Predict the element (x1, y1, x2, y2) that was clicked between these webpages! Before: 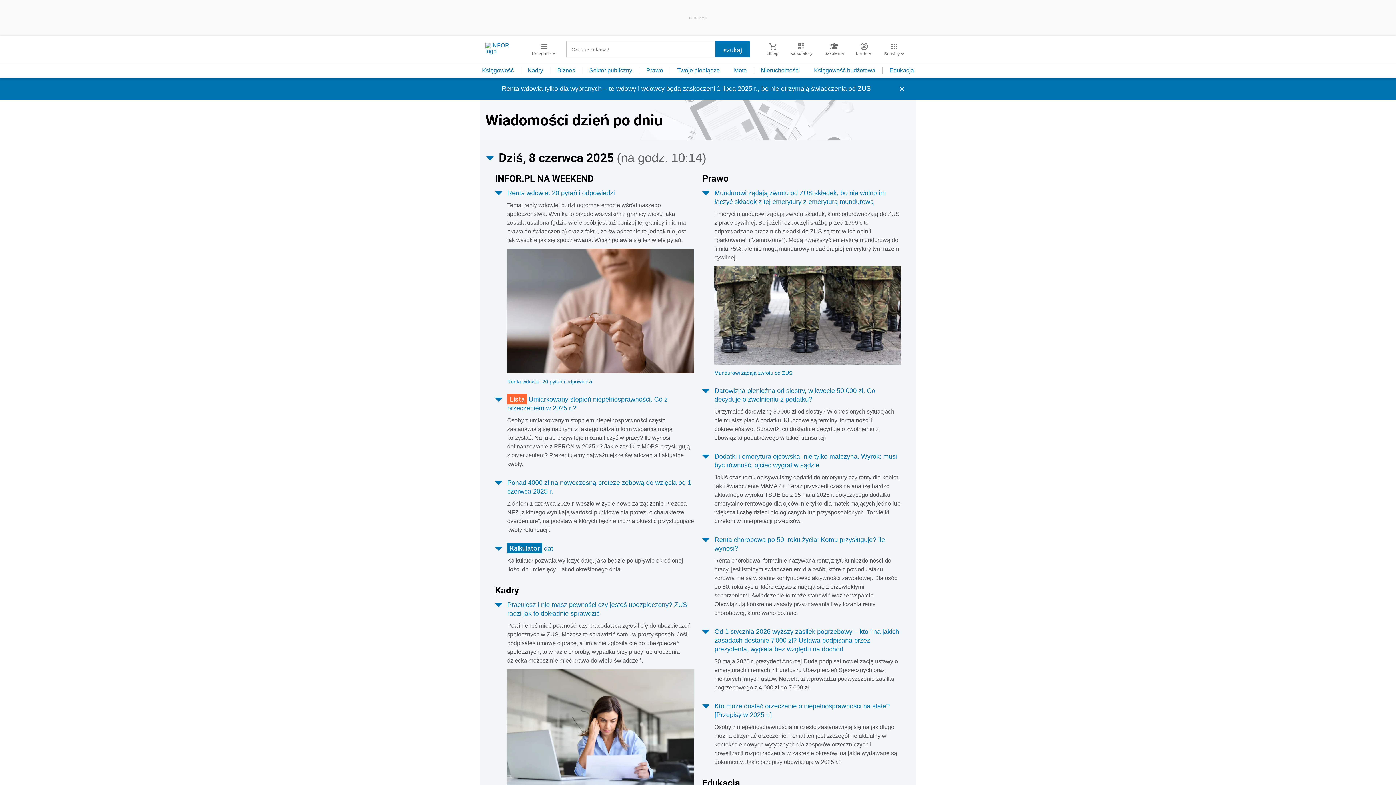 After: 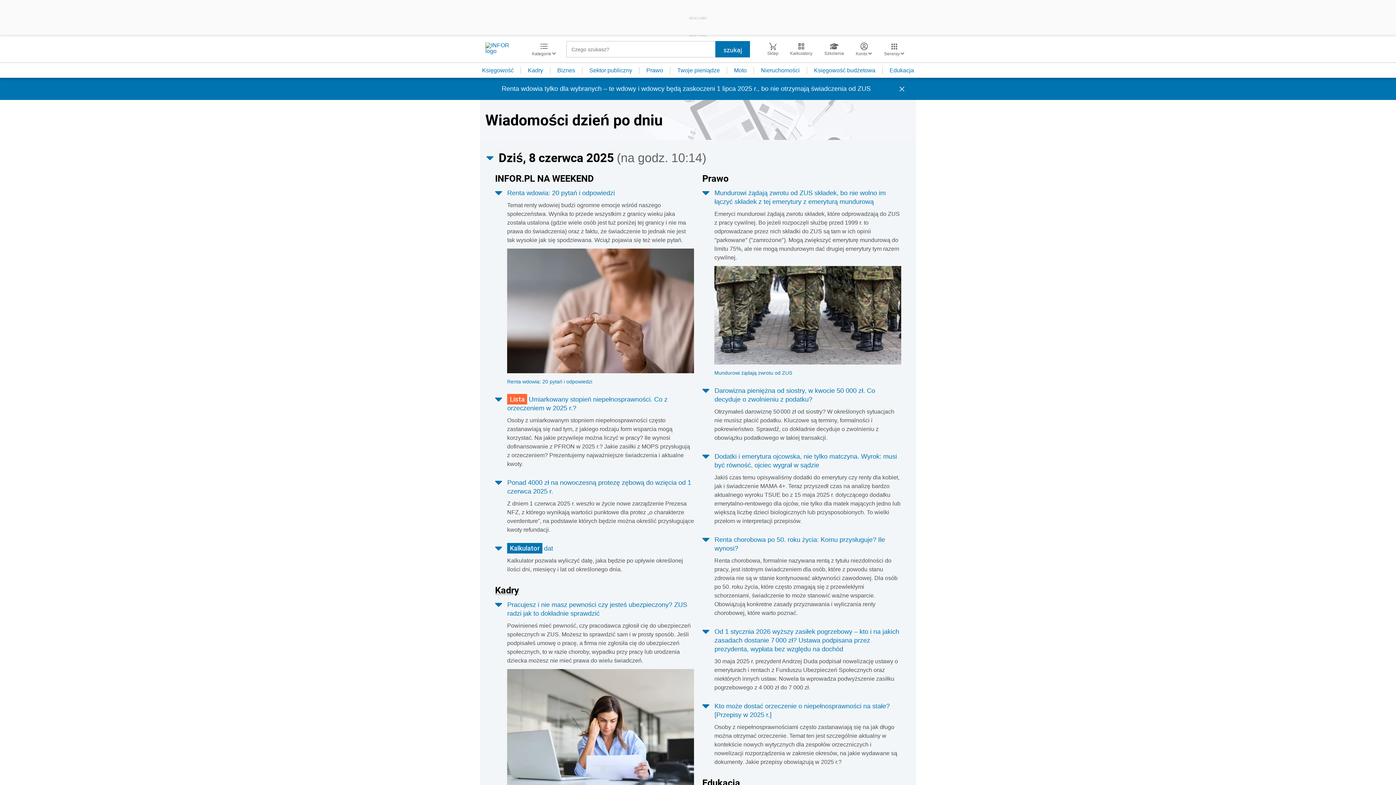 Action: bbox: (495, 583, 519, 596) label: Kadry